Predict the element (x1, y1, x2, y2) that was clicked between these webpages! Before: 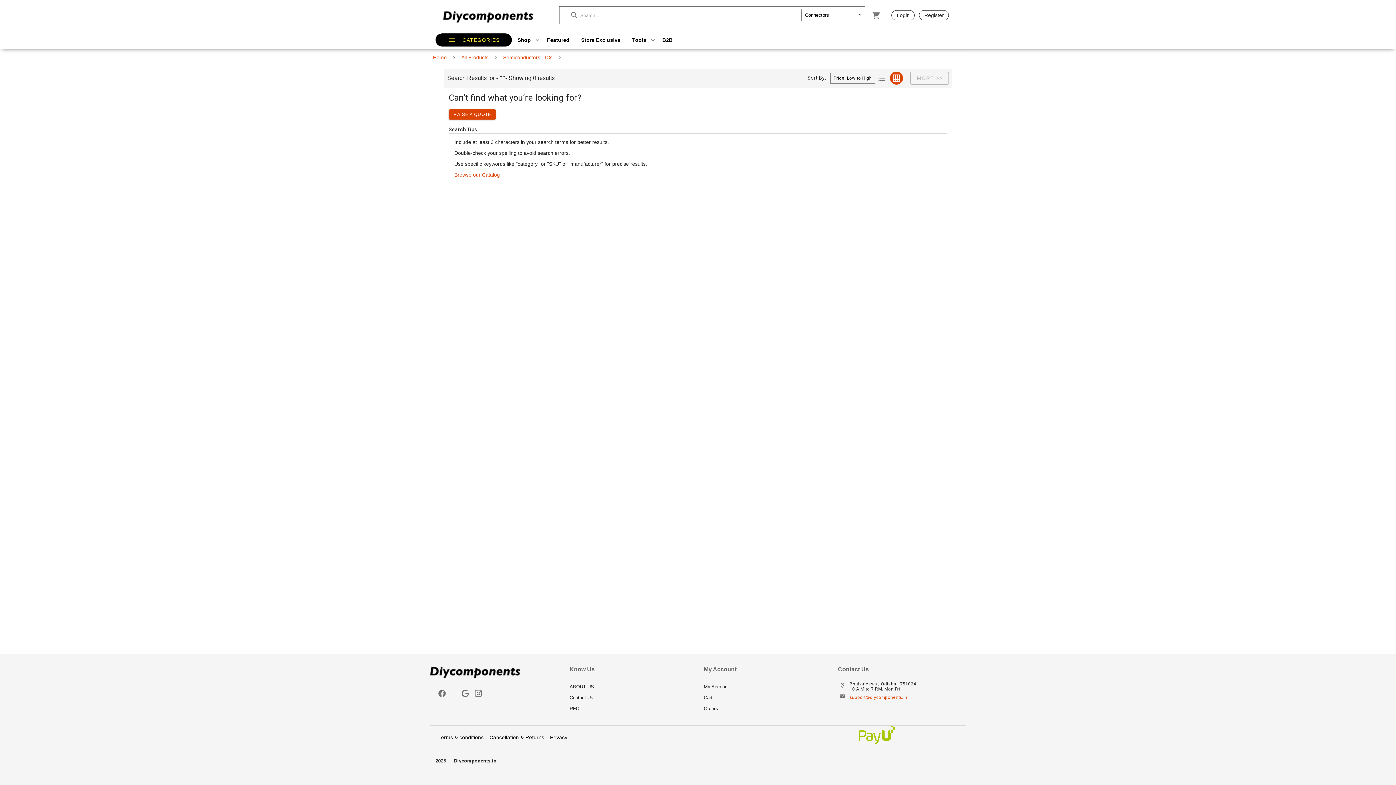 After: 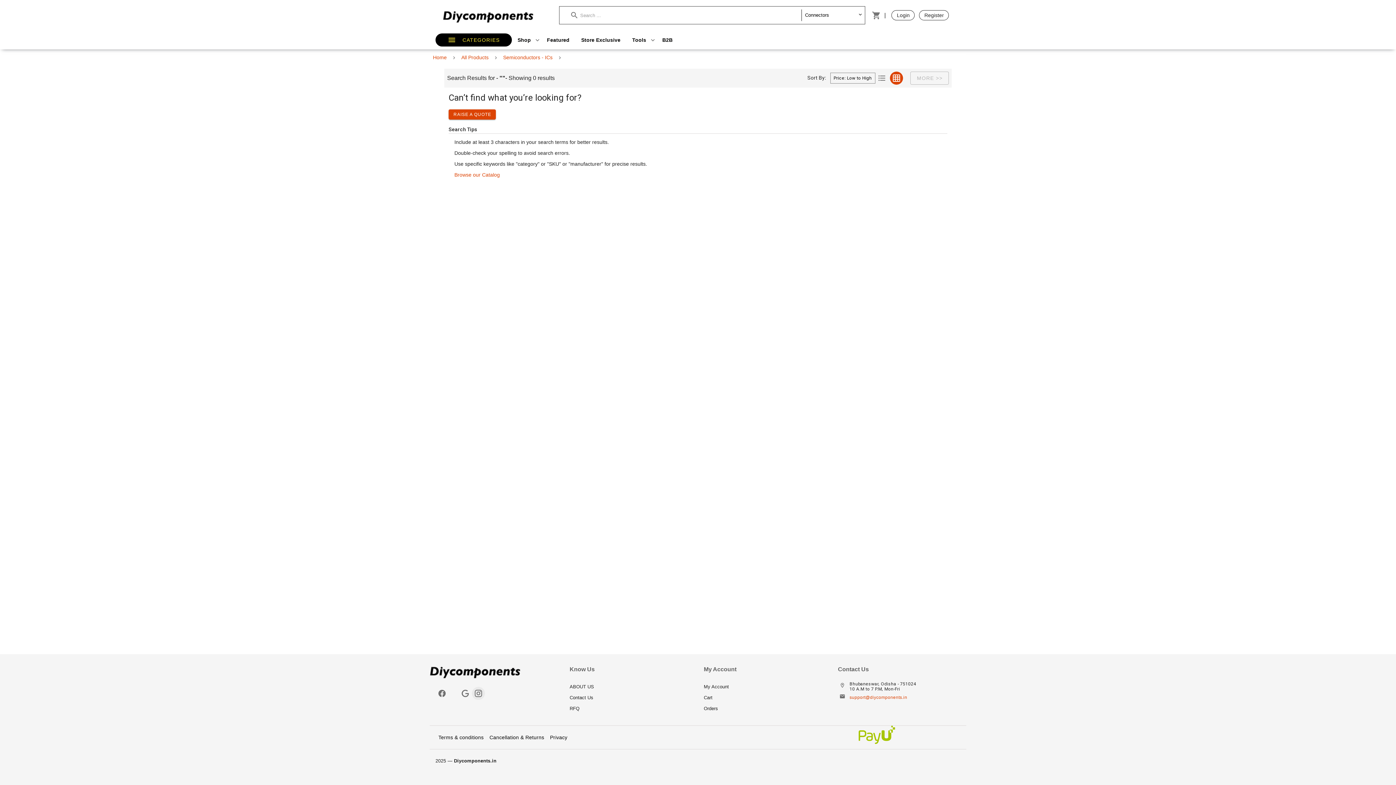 Action: bbox: (472, 687, 485, 700)